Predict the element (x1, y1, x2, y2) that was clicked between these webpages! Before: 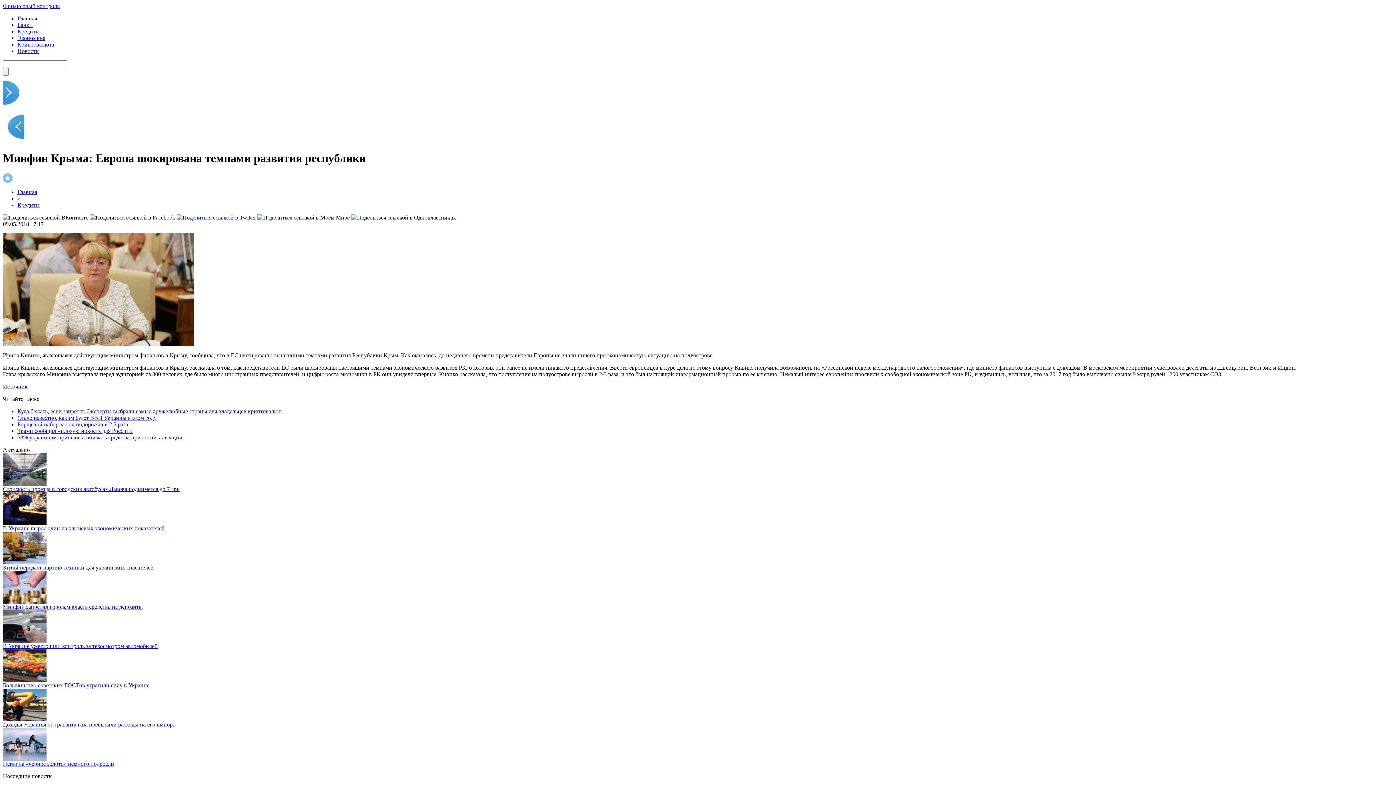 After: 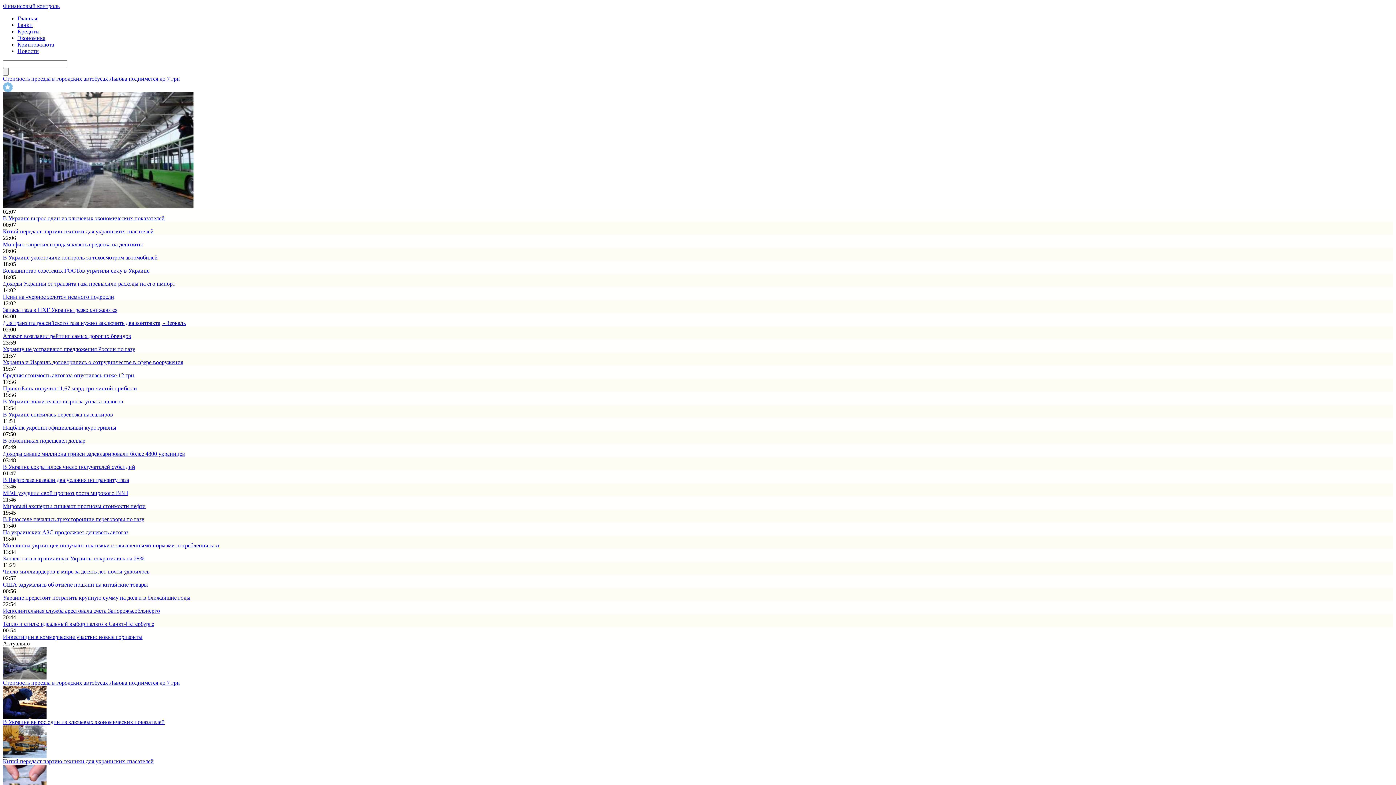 Action: label: Финансовый контроль bbox: (2, 2, 59, 9)